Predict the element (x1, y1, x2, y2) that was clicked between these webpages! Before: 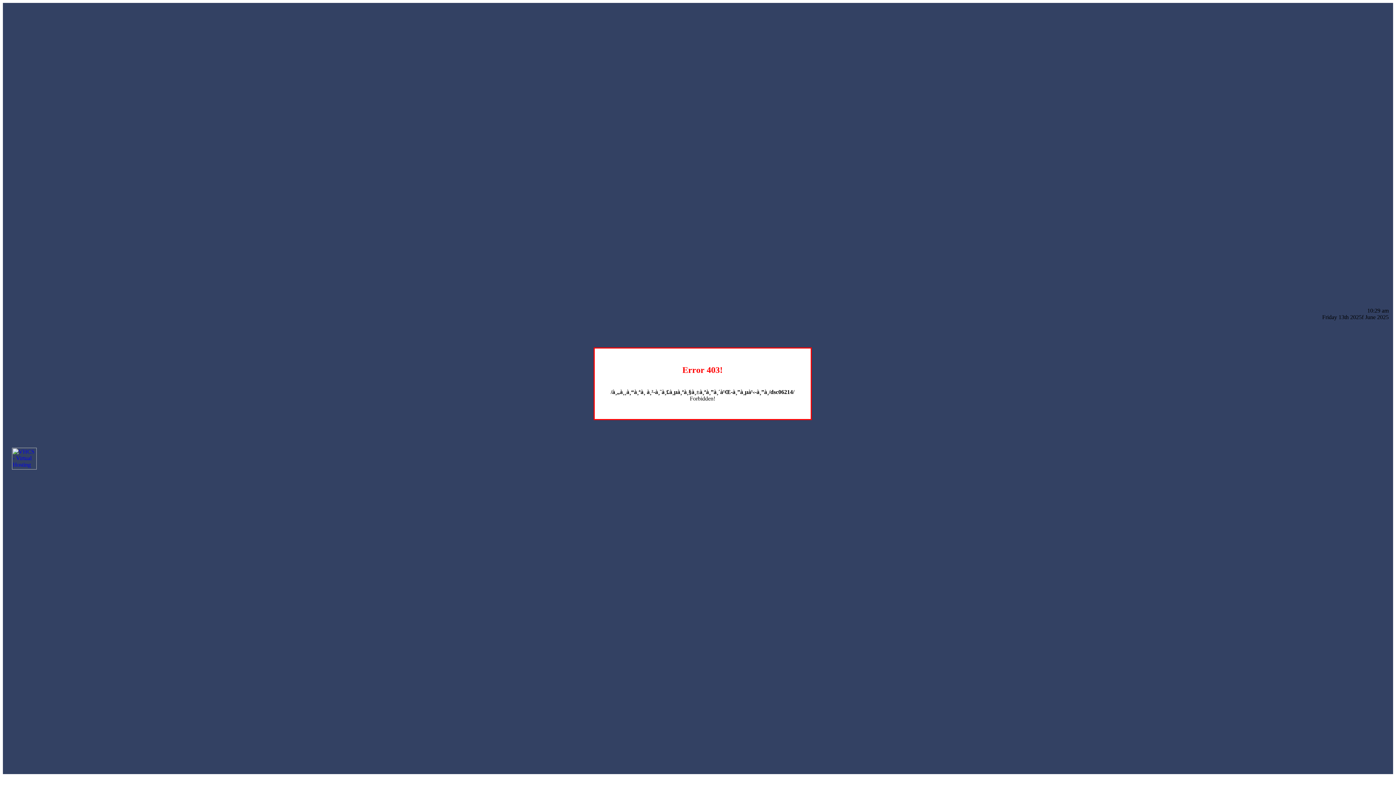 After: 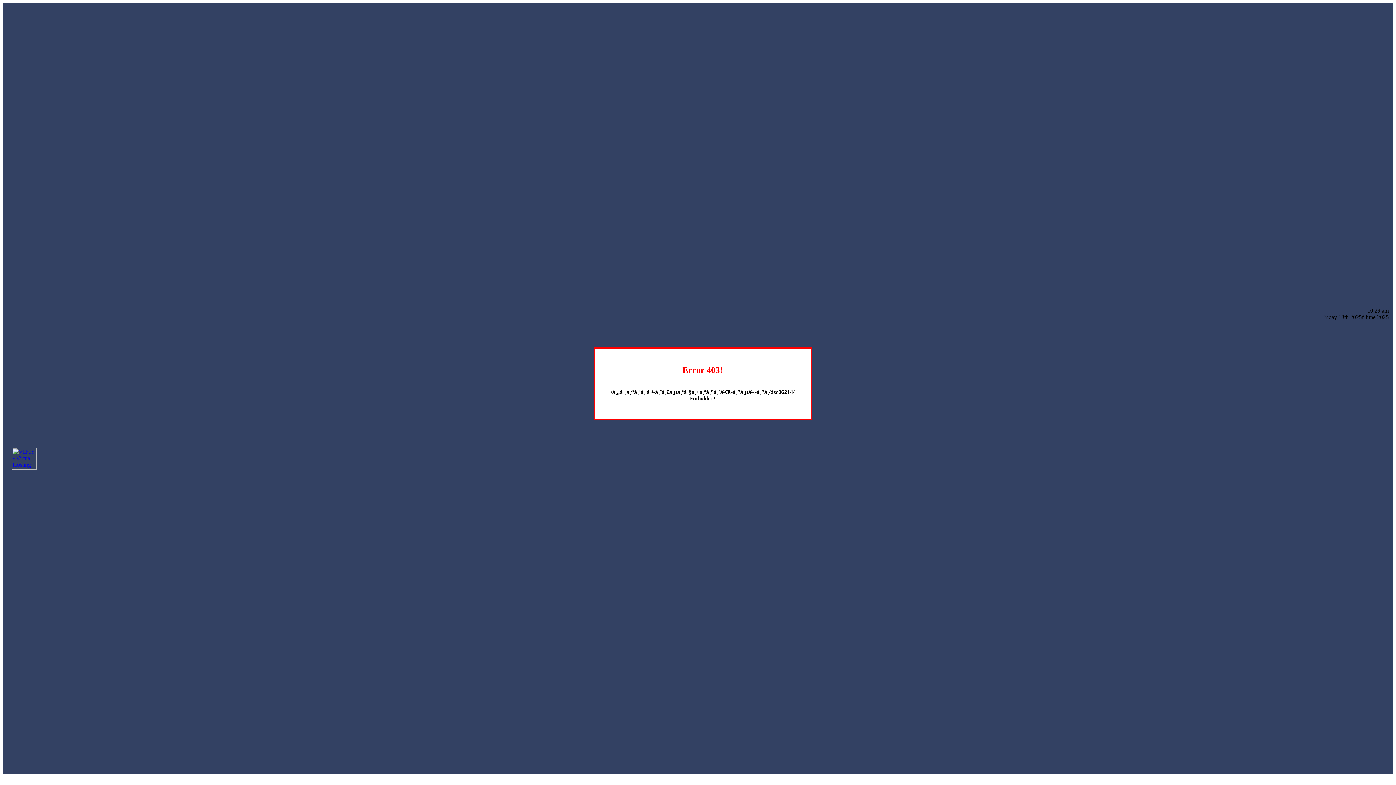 Action: bbox: (12, 464, 36, 470)